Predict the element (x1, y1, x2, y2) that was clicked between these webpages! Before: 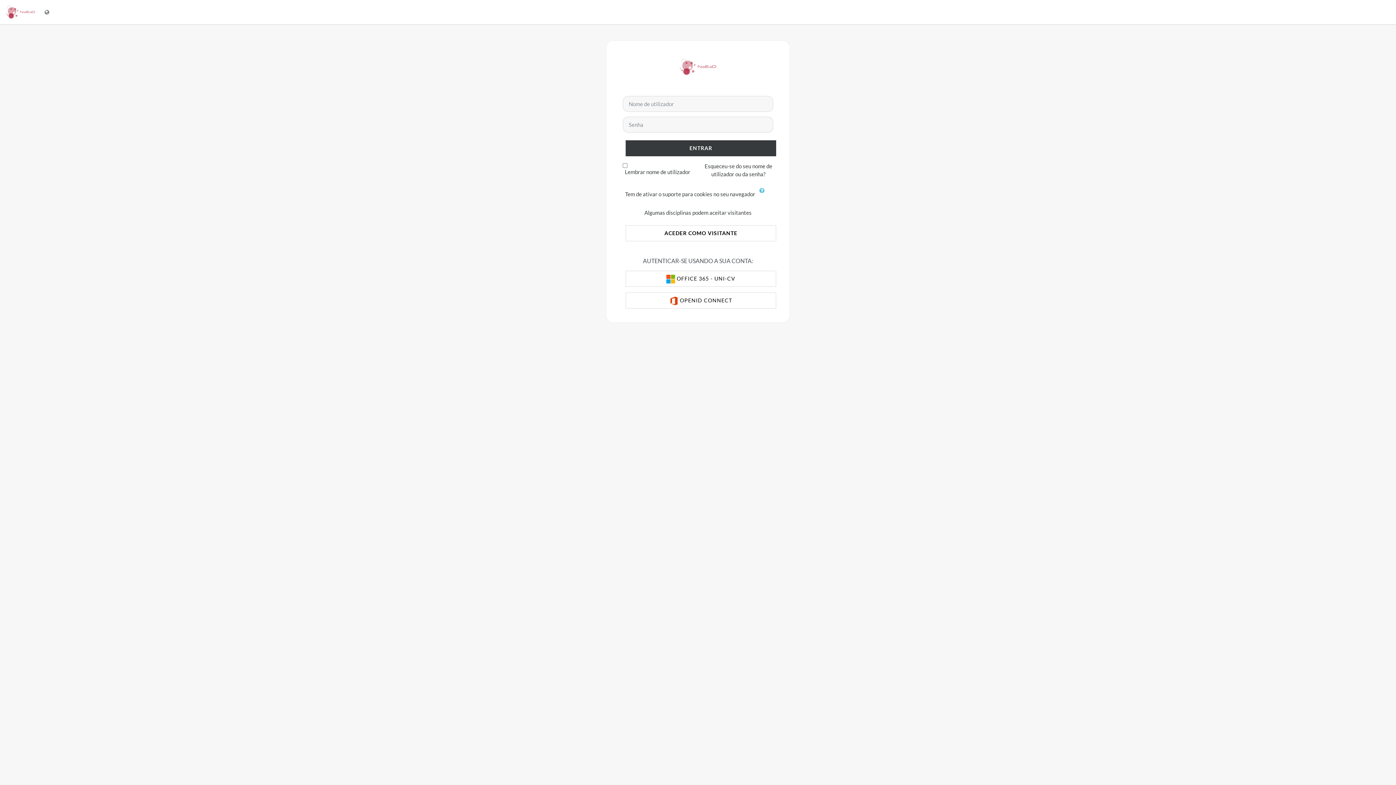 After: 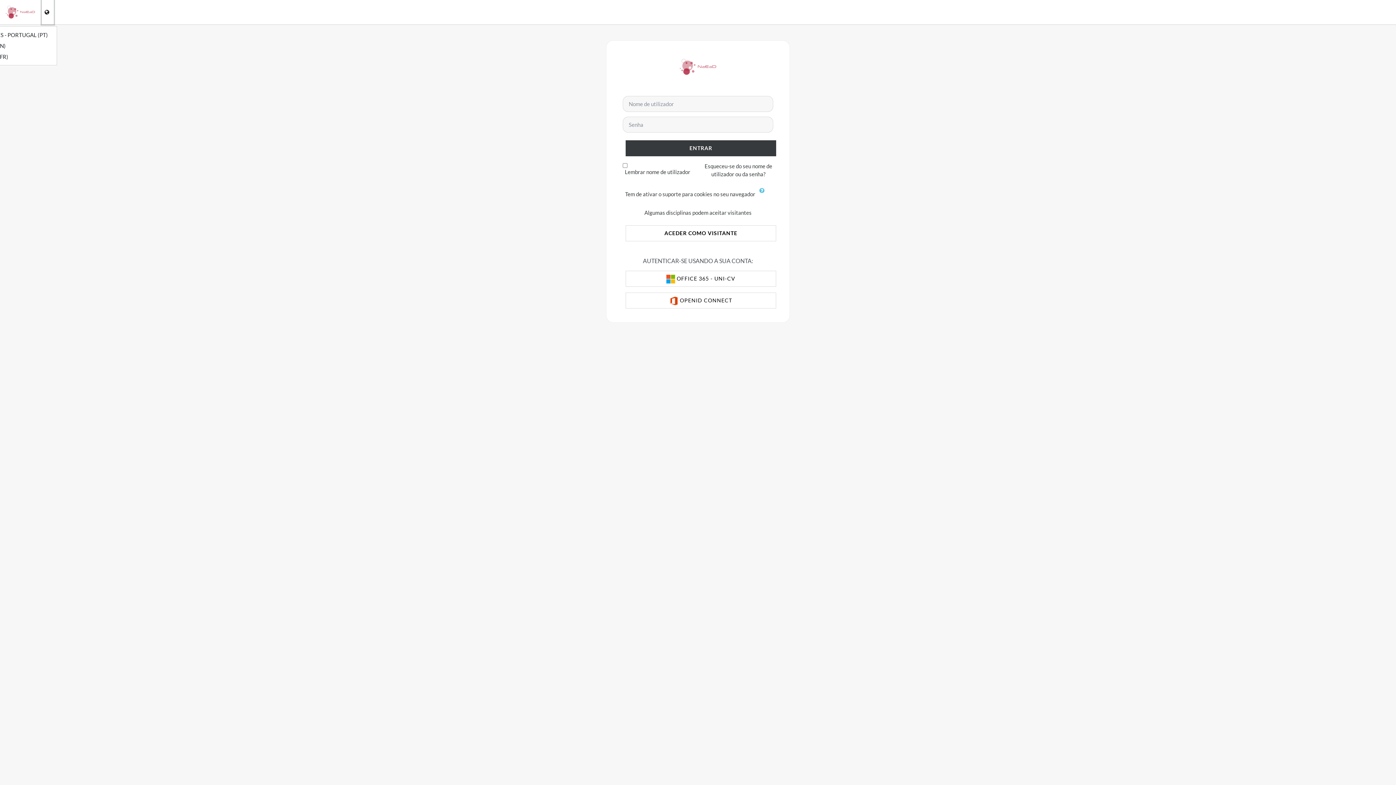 Action: label: Mostrar menu de idiomas bbox: (41, 0, 53, 24)